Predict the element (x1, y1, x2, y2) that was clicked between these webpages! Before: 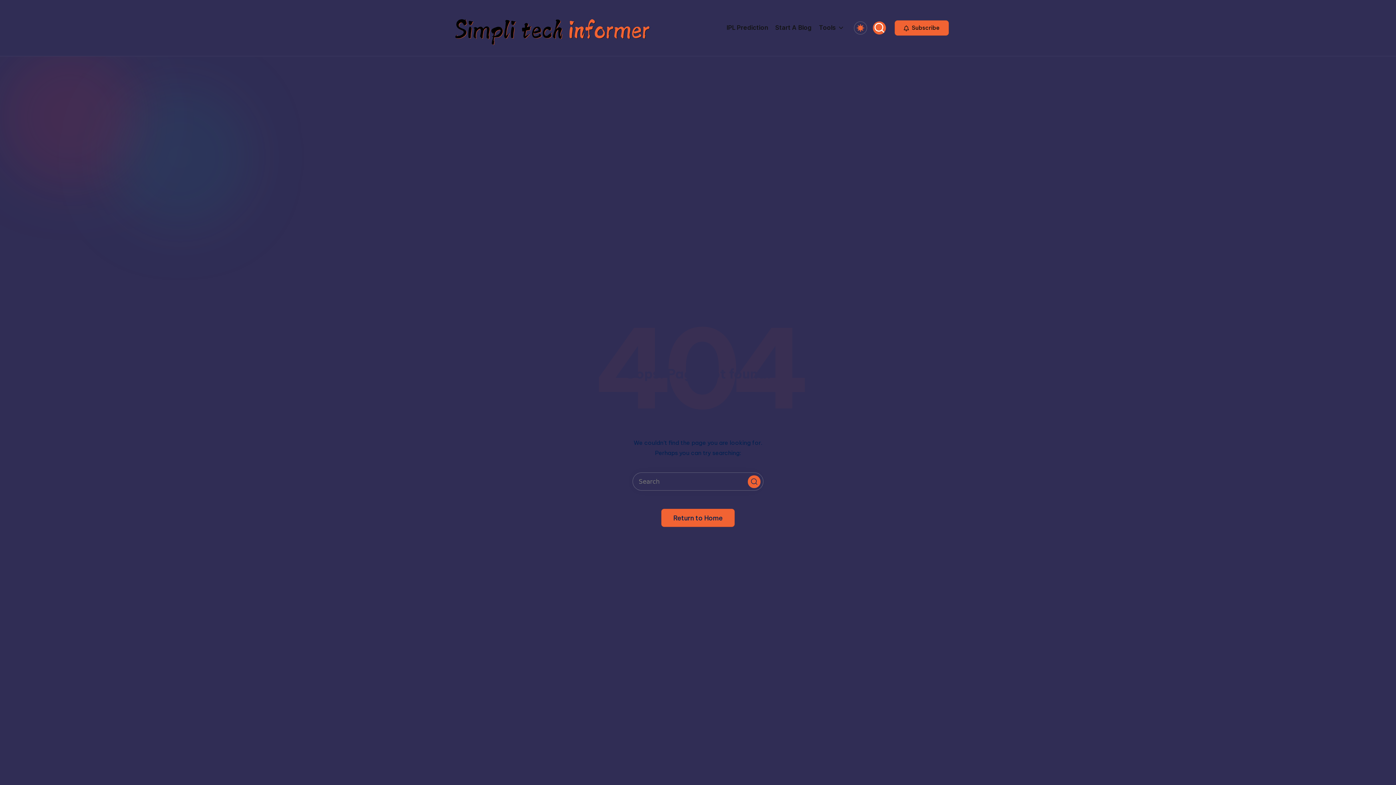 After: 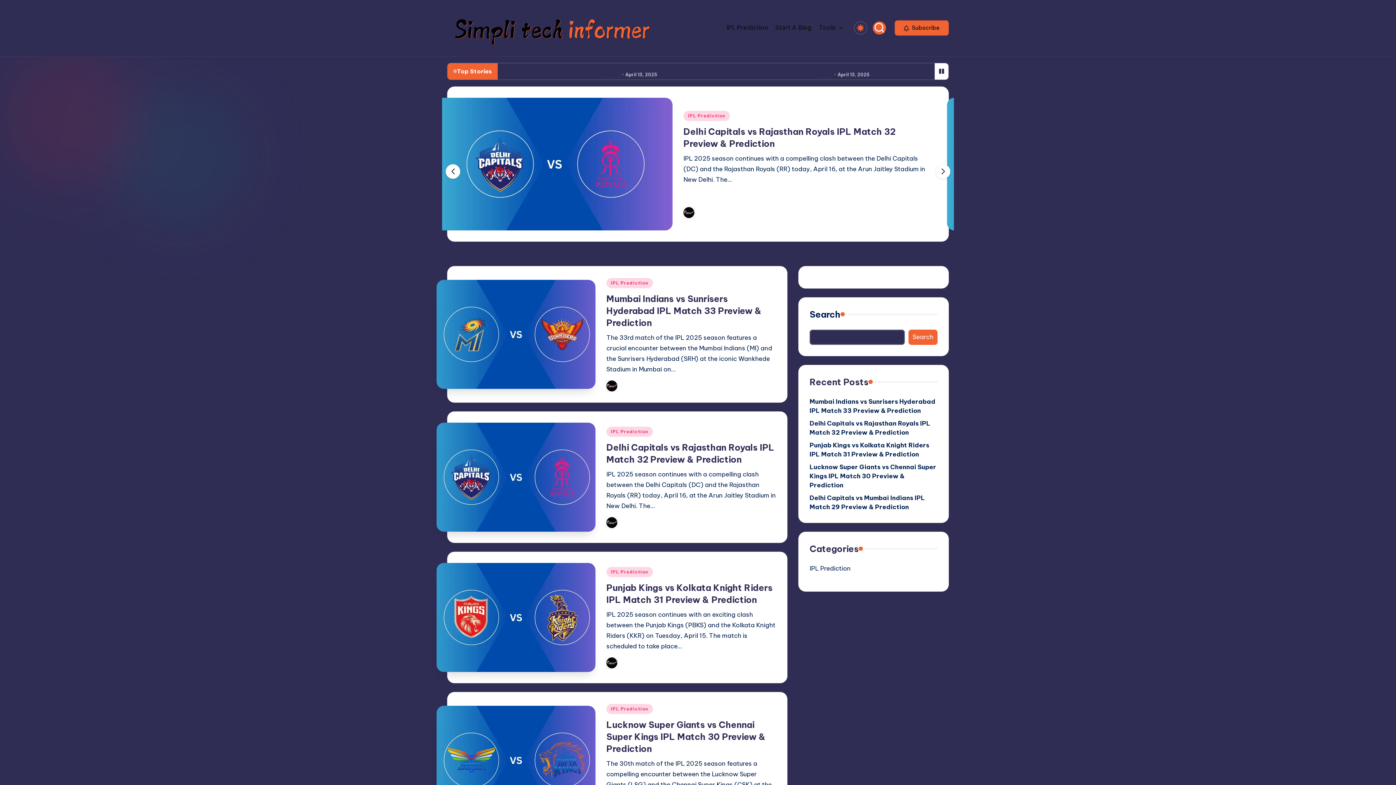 Action: label: Return to Home bbox: (661, 509, 734, 527)